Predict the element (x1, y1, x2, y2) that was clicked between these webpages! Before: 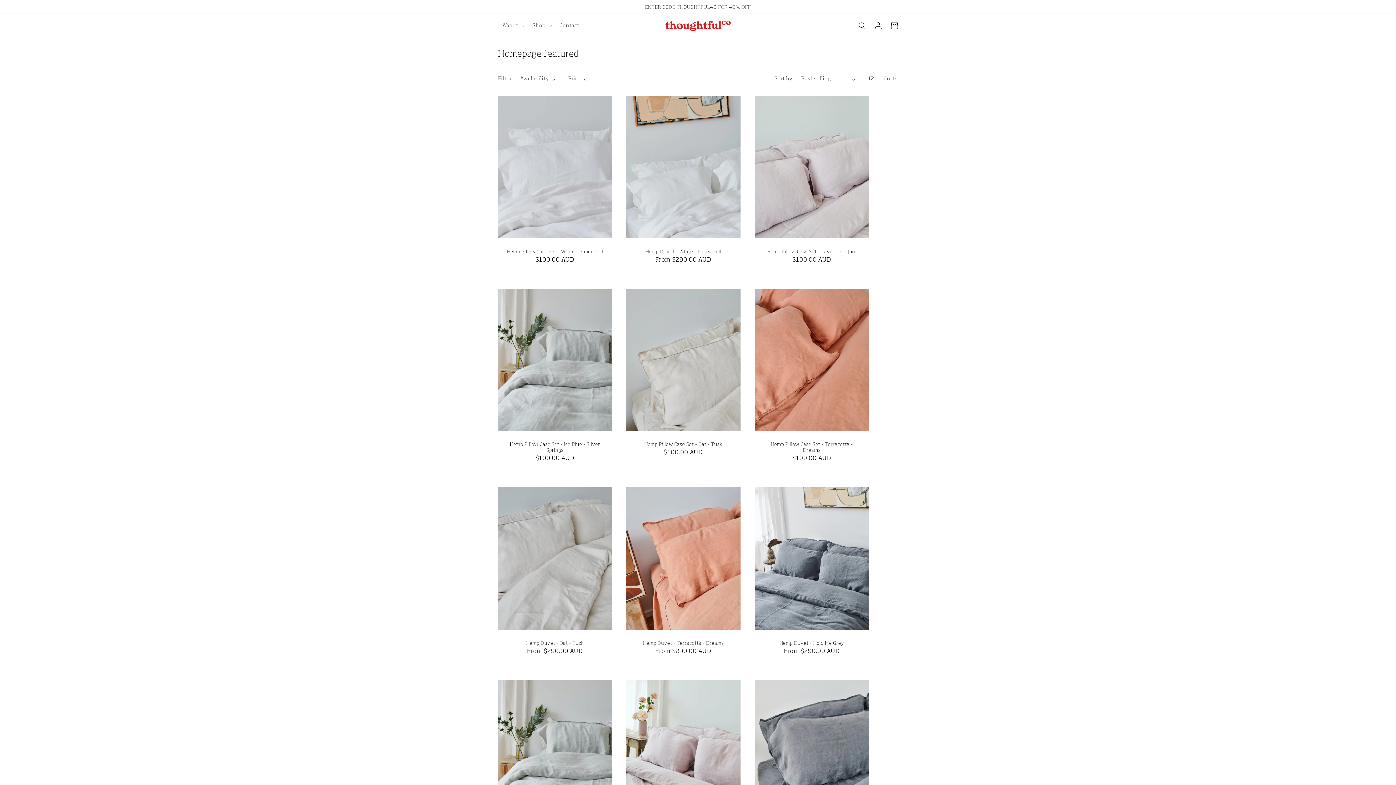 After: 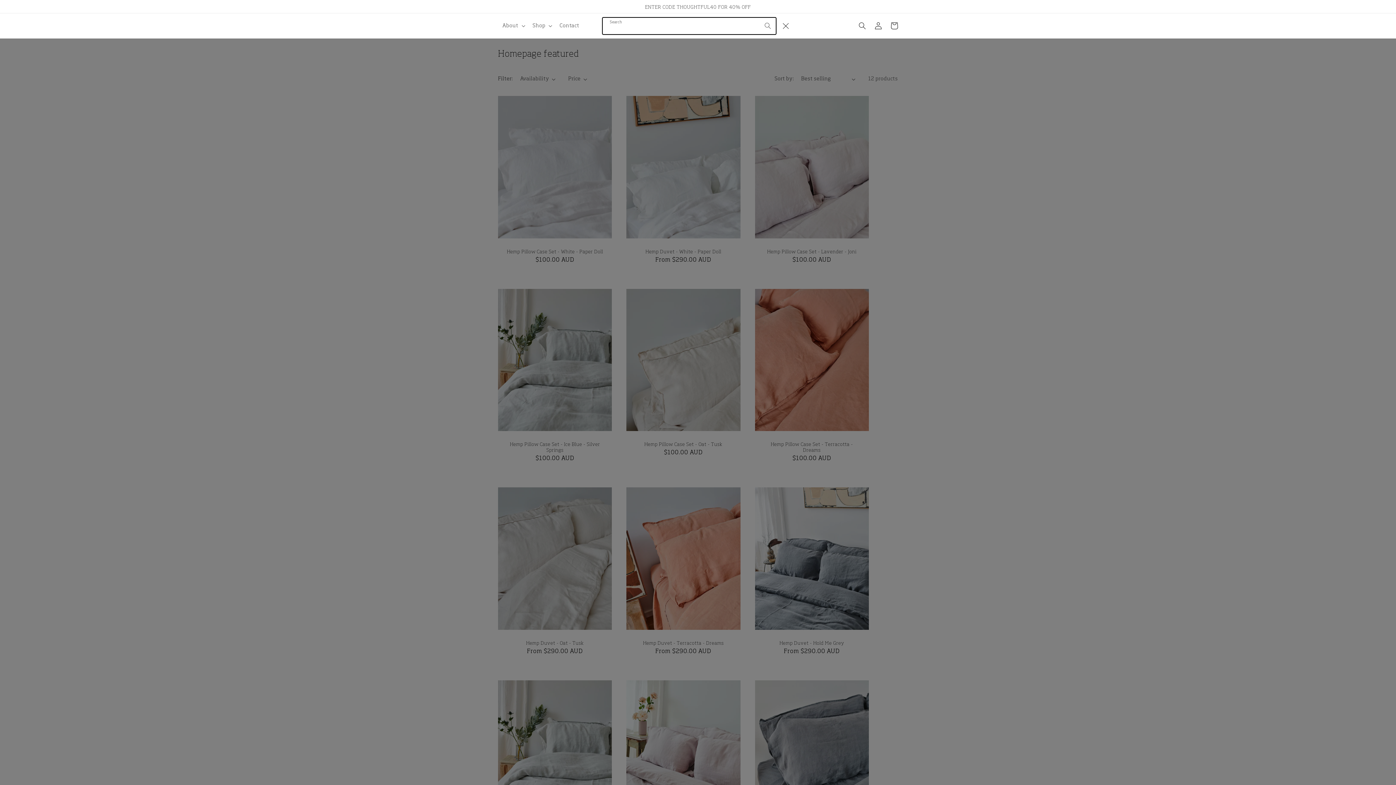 Action: bbox: (854, 17, 870, 33) label: Search